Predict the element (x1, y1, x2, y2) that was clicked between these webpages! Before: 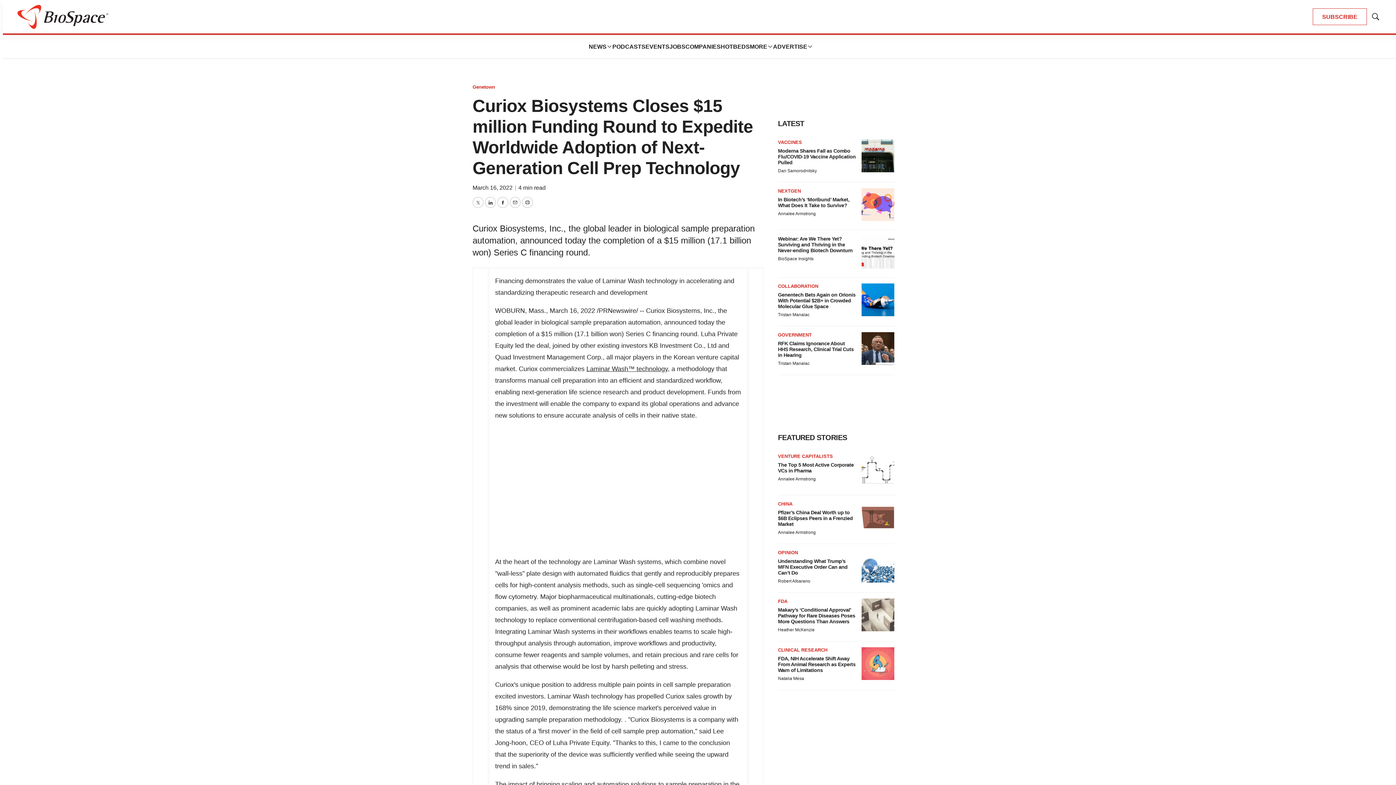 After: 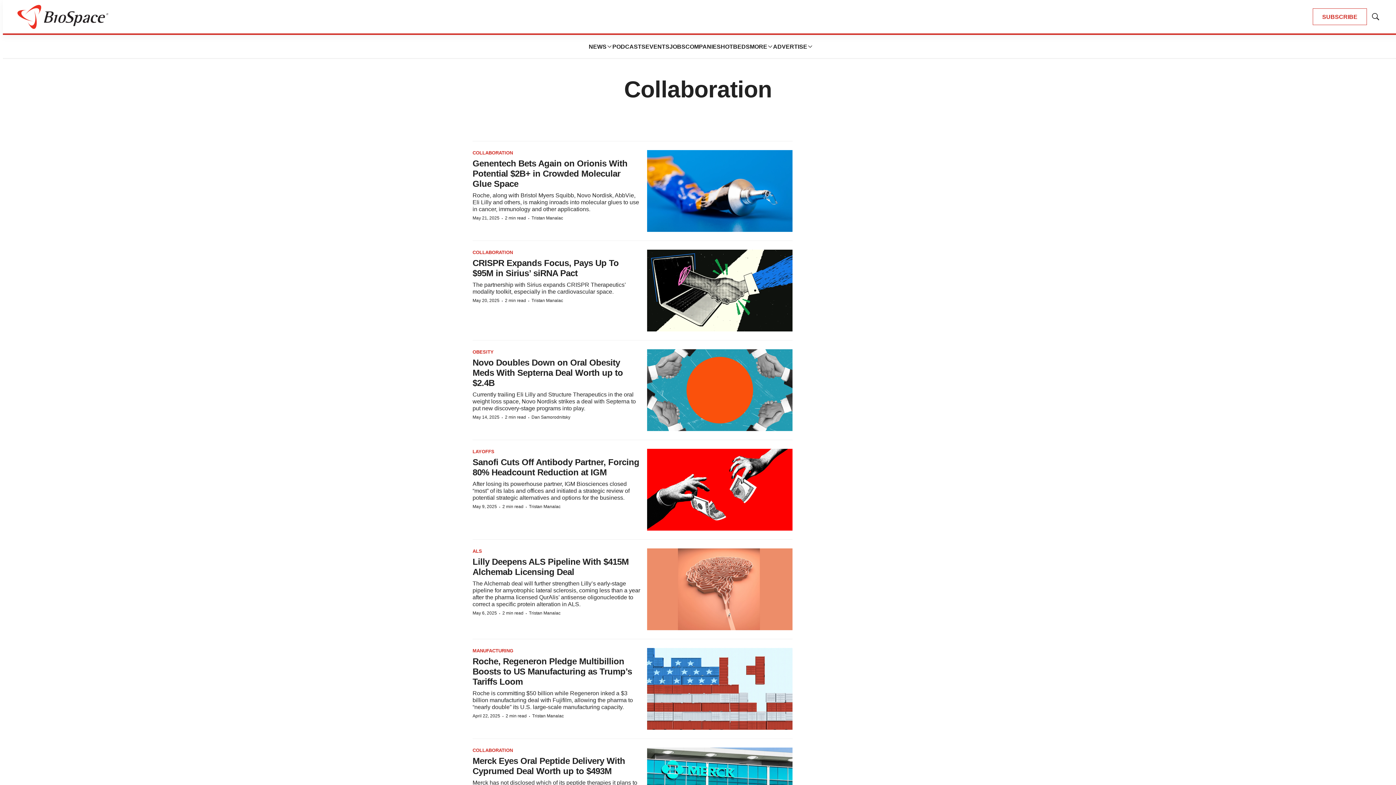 Action: label: COLLABORATION bbox: (778, 283, 818, 289)